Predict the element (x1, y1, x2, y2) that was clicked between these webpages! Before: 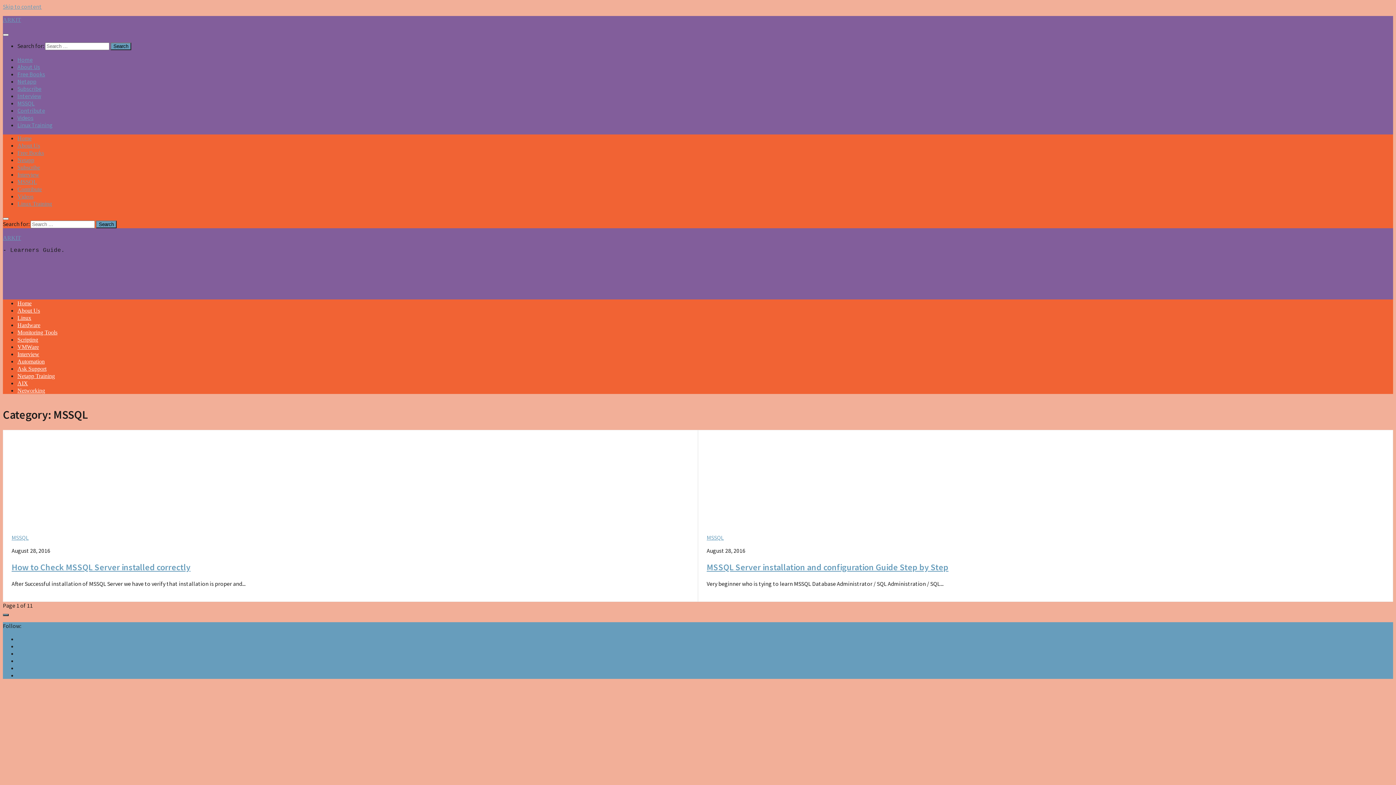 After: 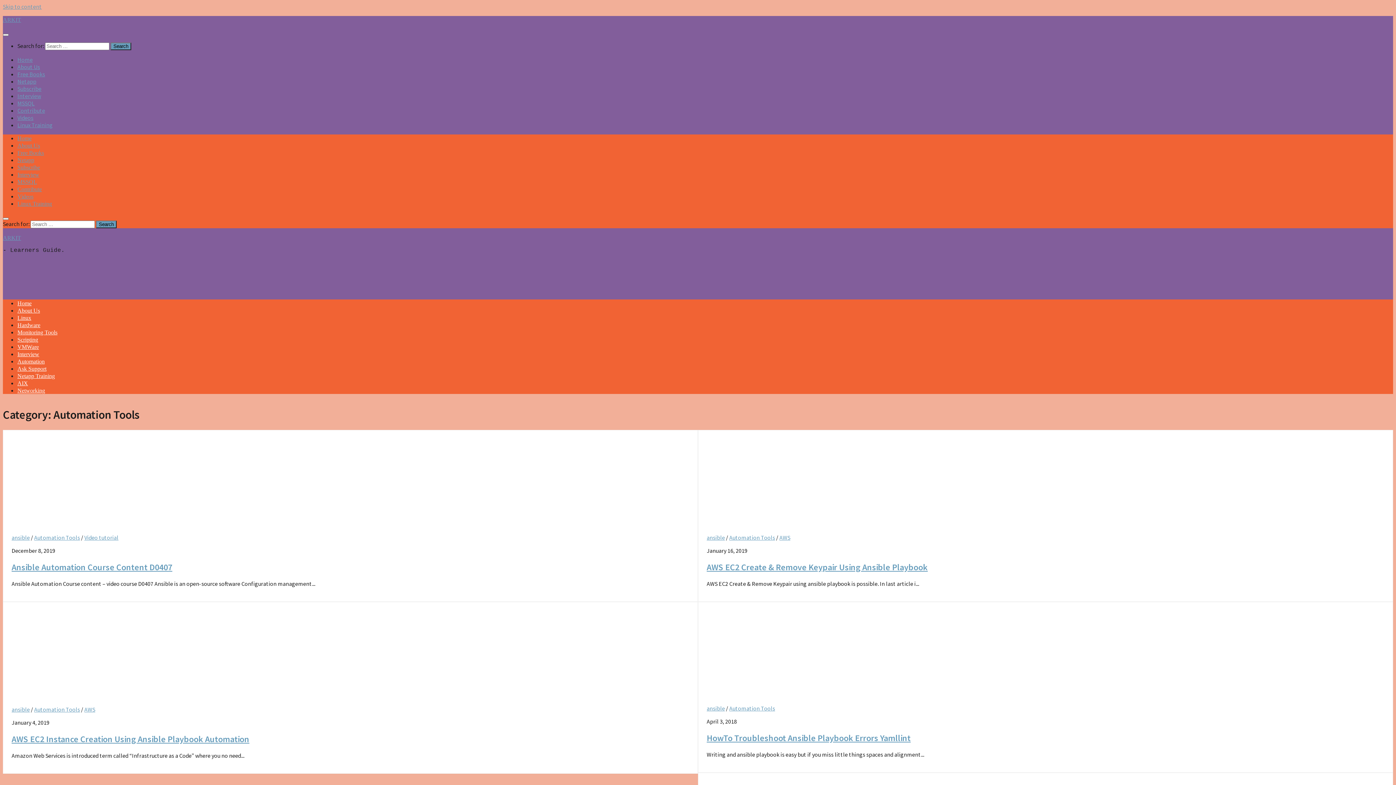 Action: label: Automation bbox: (17, 358, 44, 364)